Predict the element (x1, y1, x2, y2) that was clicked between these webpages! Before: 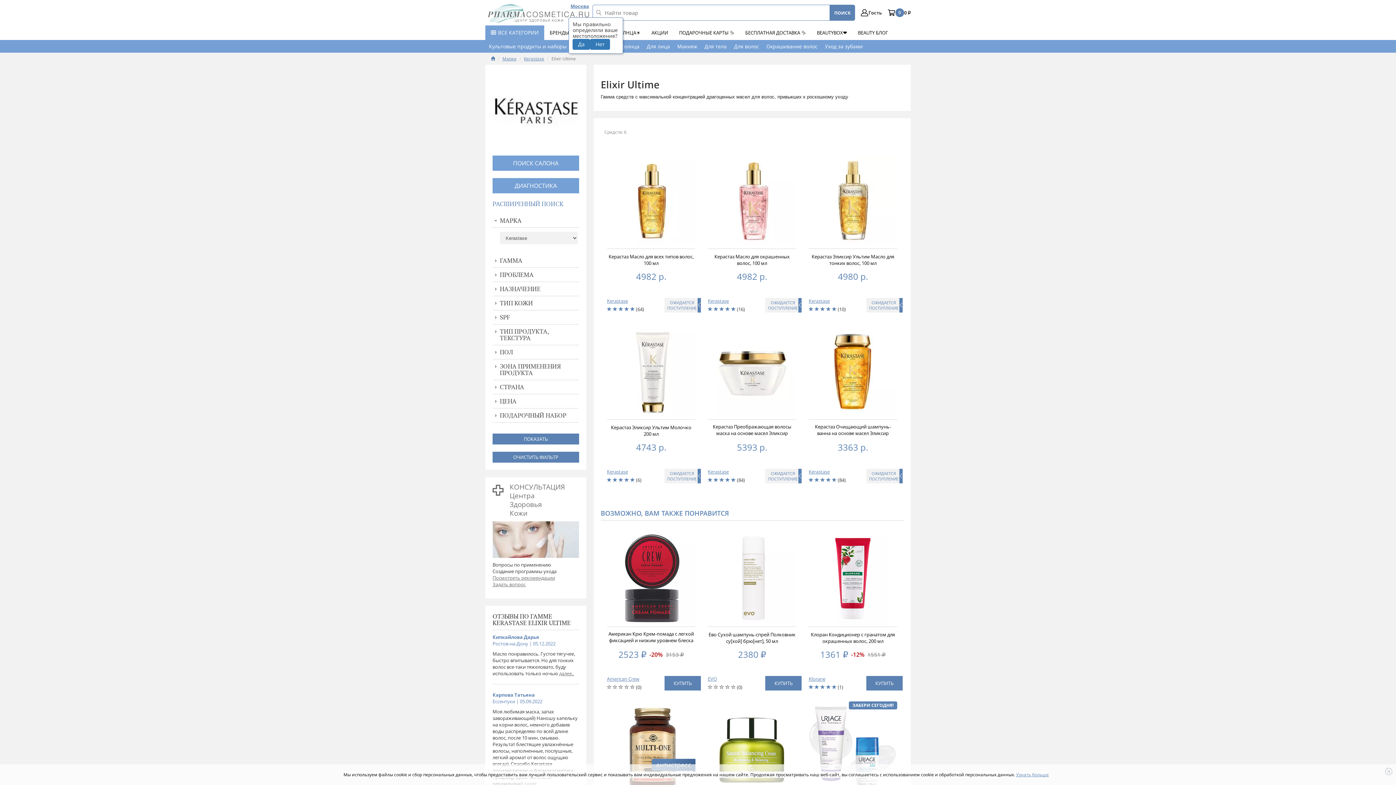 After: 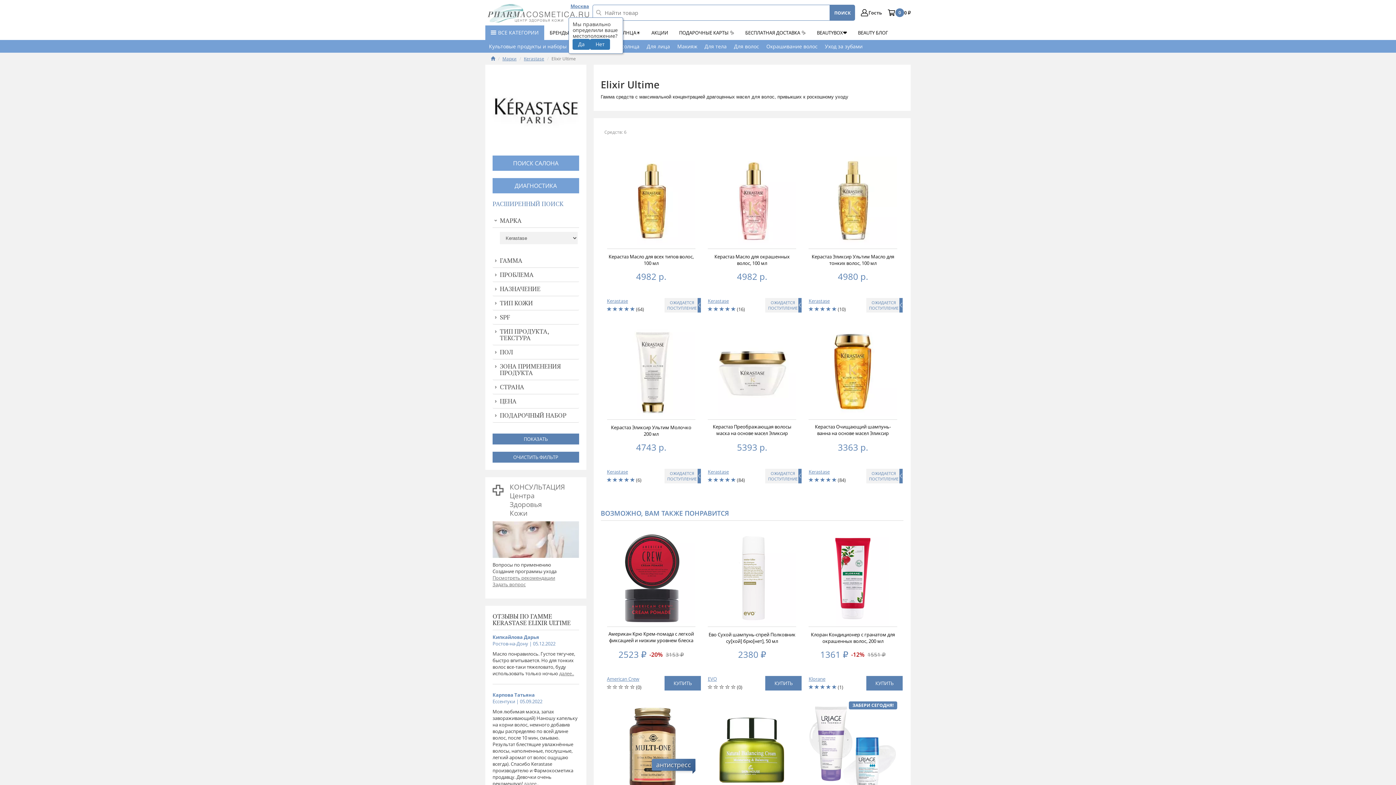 Action: bbox: (1385, 768, 1392, 775) label:  